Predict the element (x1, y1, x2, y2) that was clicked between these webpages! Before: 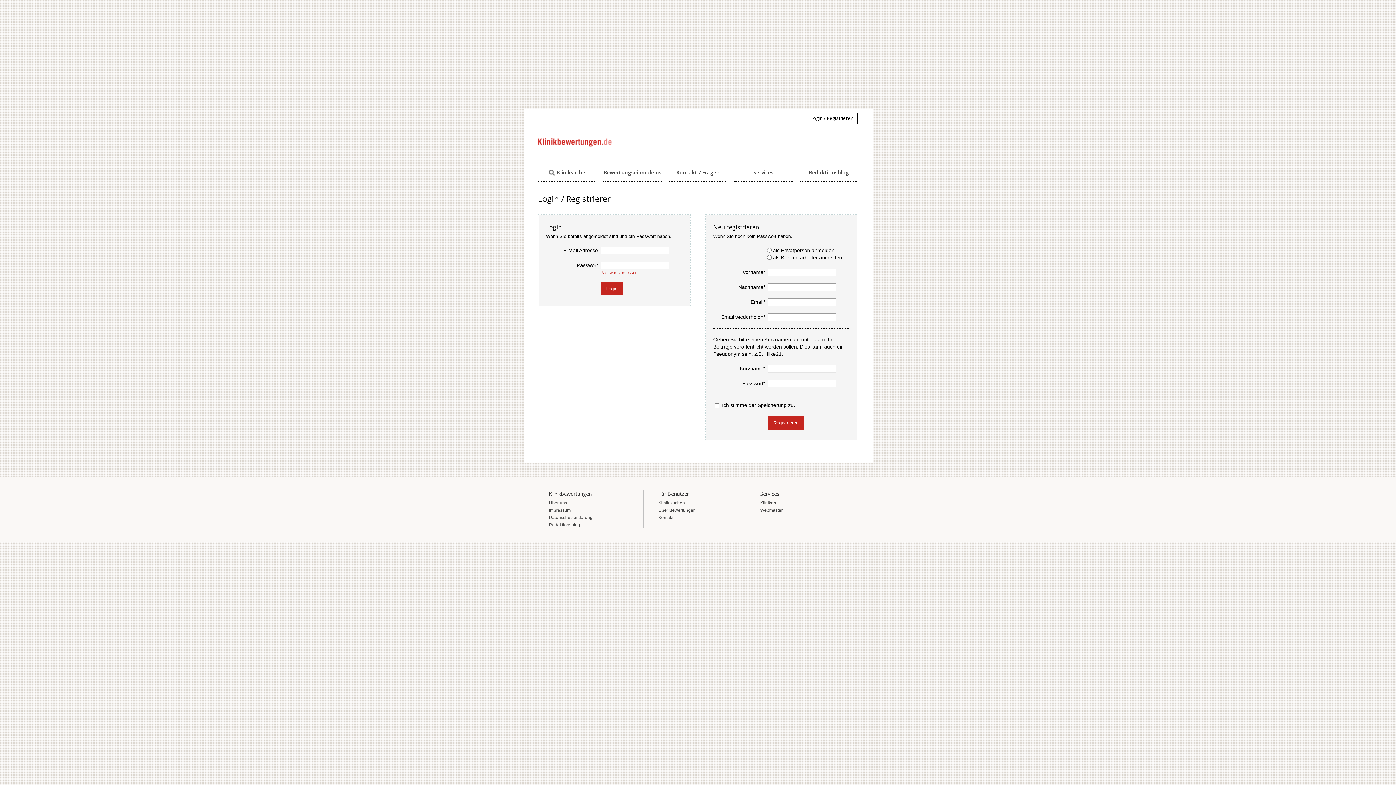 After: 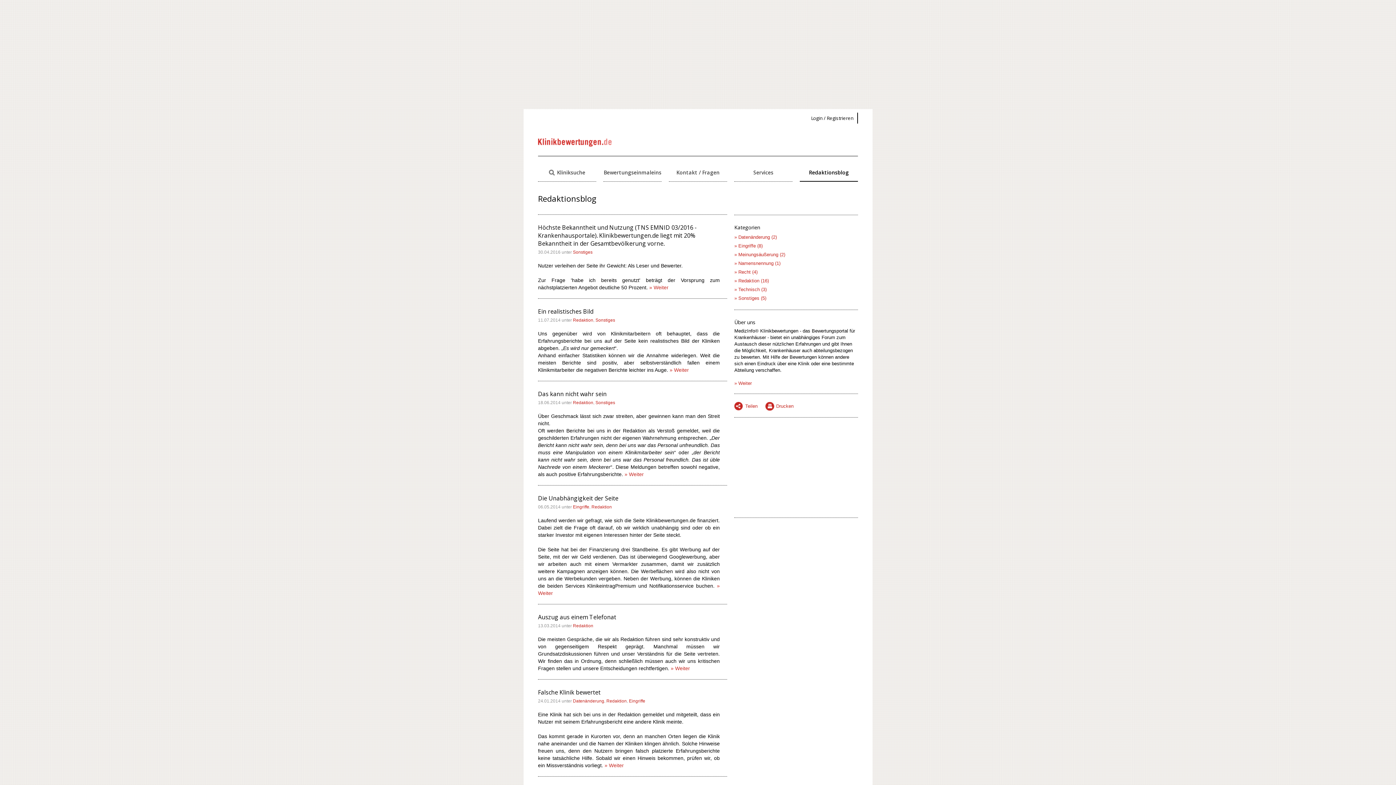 Action: bbox: (549, 522, 580, 527) label: Redaktionsblog